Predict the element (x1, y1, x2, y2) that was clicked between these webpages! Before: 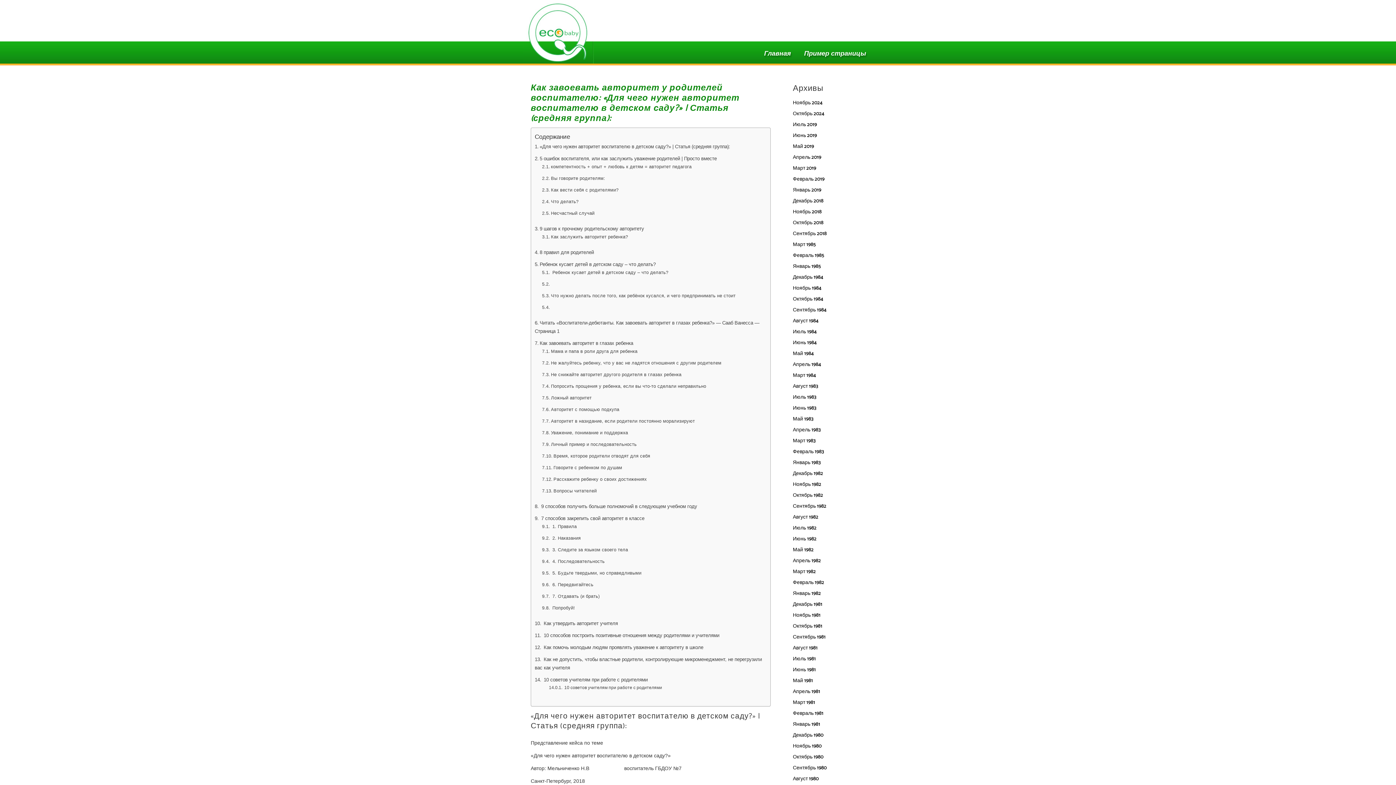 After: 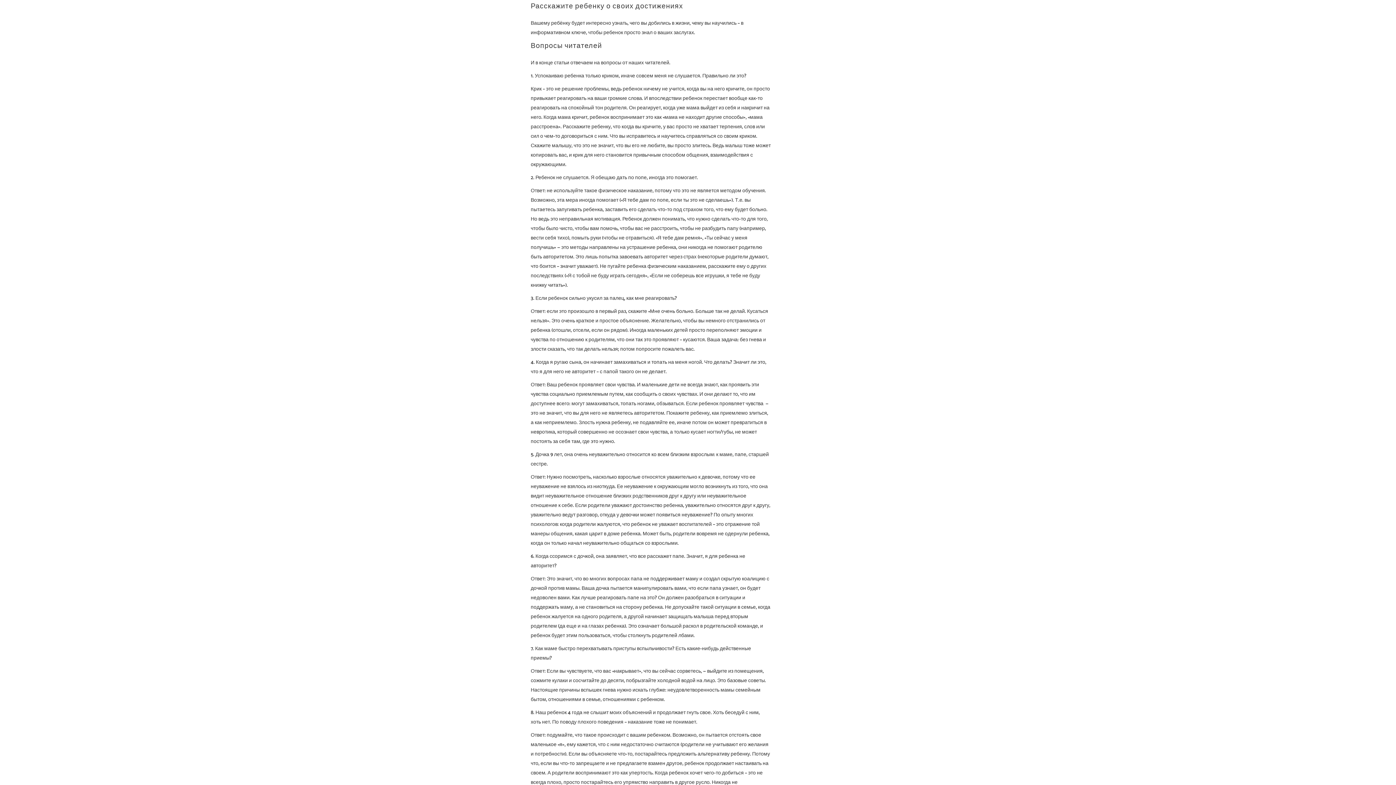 Action: bbox: (542, 477, 647, 482) label: Расскажите ребенку о своих достижениях